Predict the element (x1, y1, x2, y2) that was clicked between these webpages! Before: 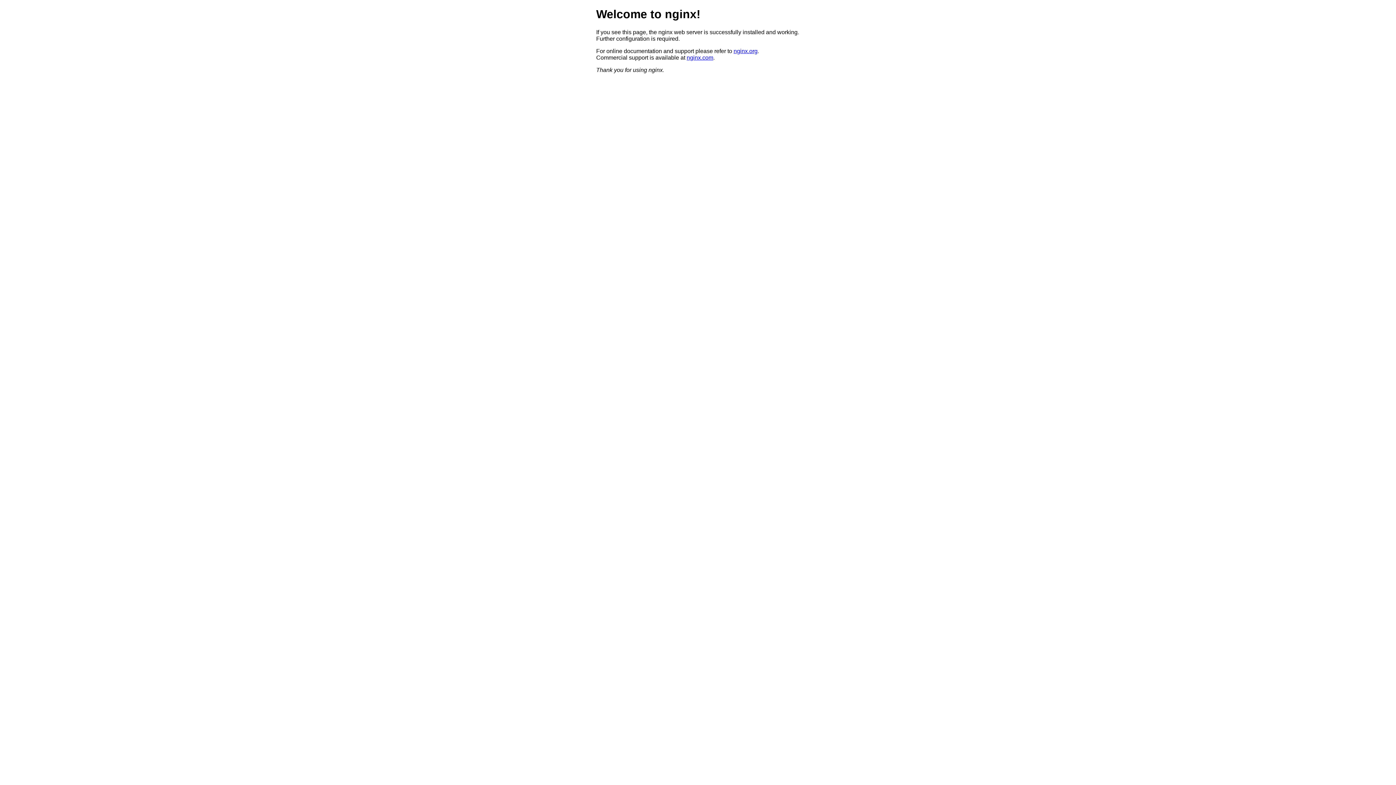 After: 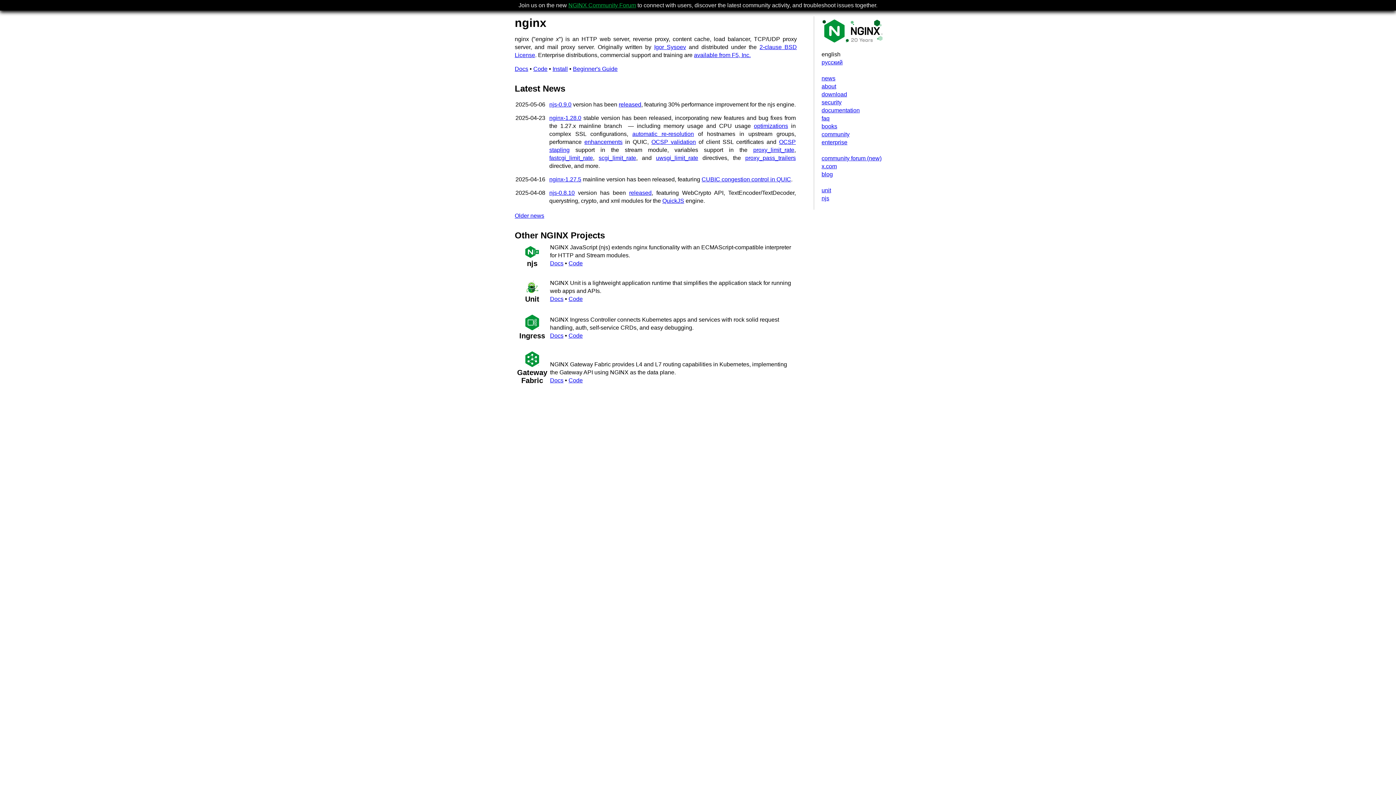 Action: label: nginx.org bbox: (733, 47, 757, 54)